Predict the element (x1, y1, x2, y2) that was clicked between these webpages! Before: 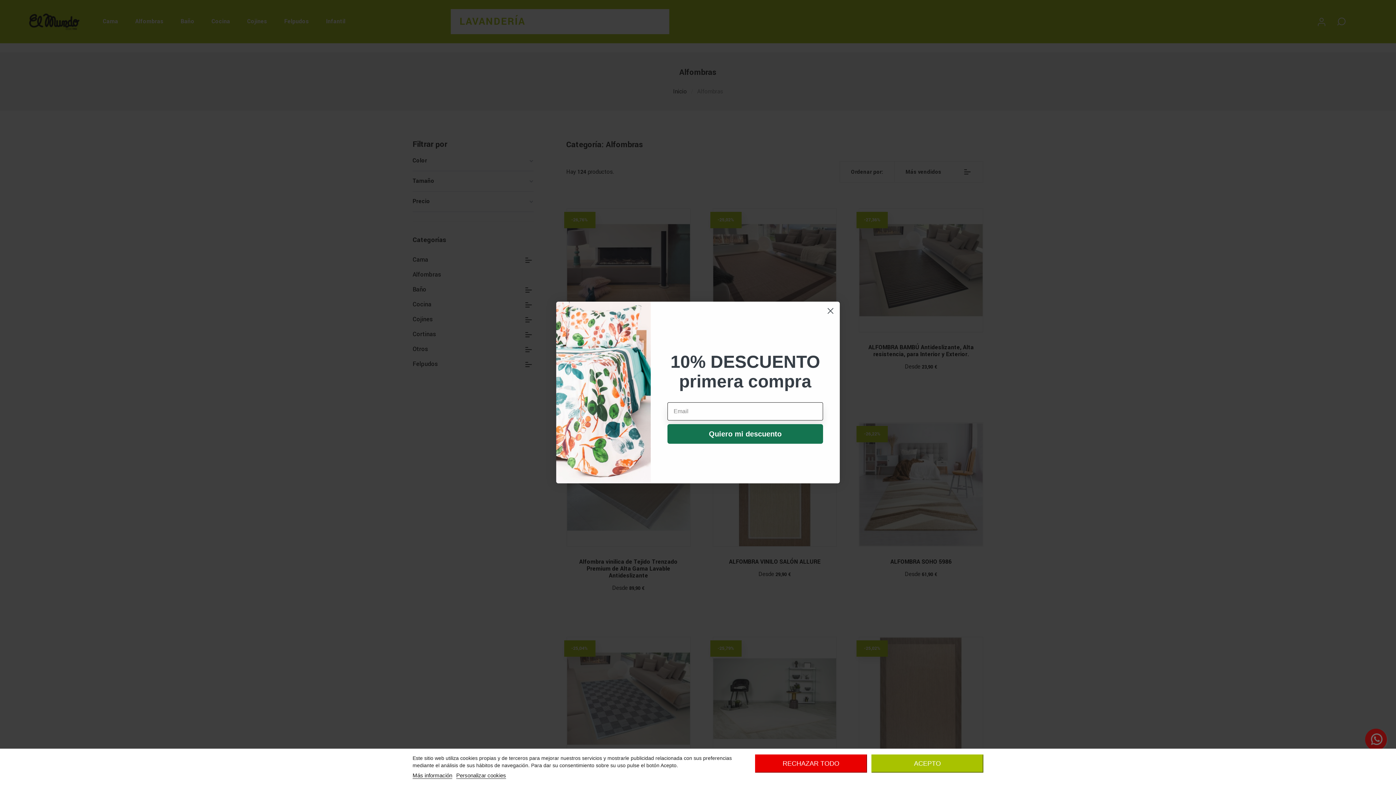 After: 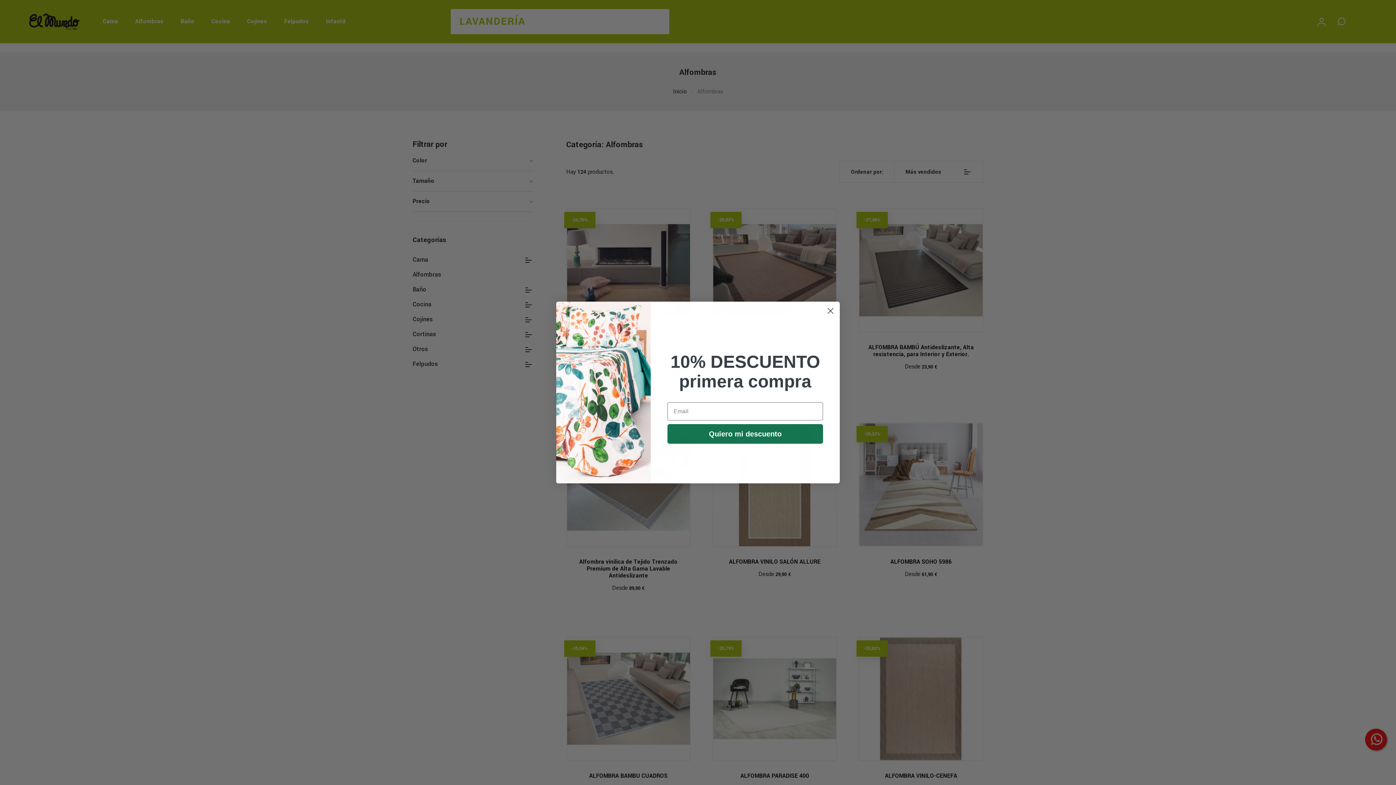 Action: label: ACEPTO bbox: (871, 754, 983, 773)